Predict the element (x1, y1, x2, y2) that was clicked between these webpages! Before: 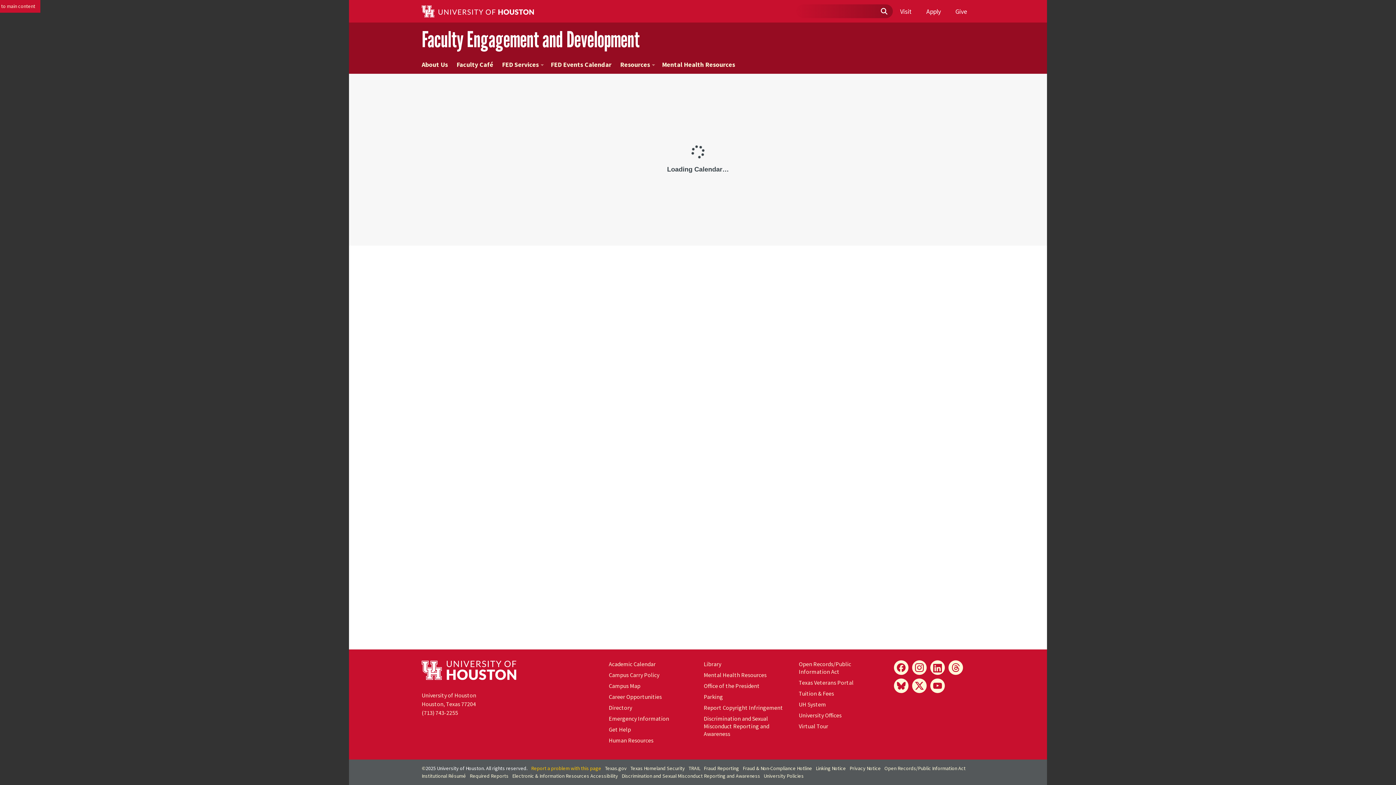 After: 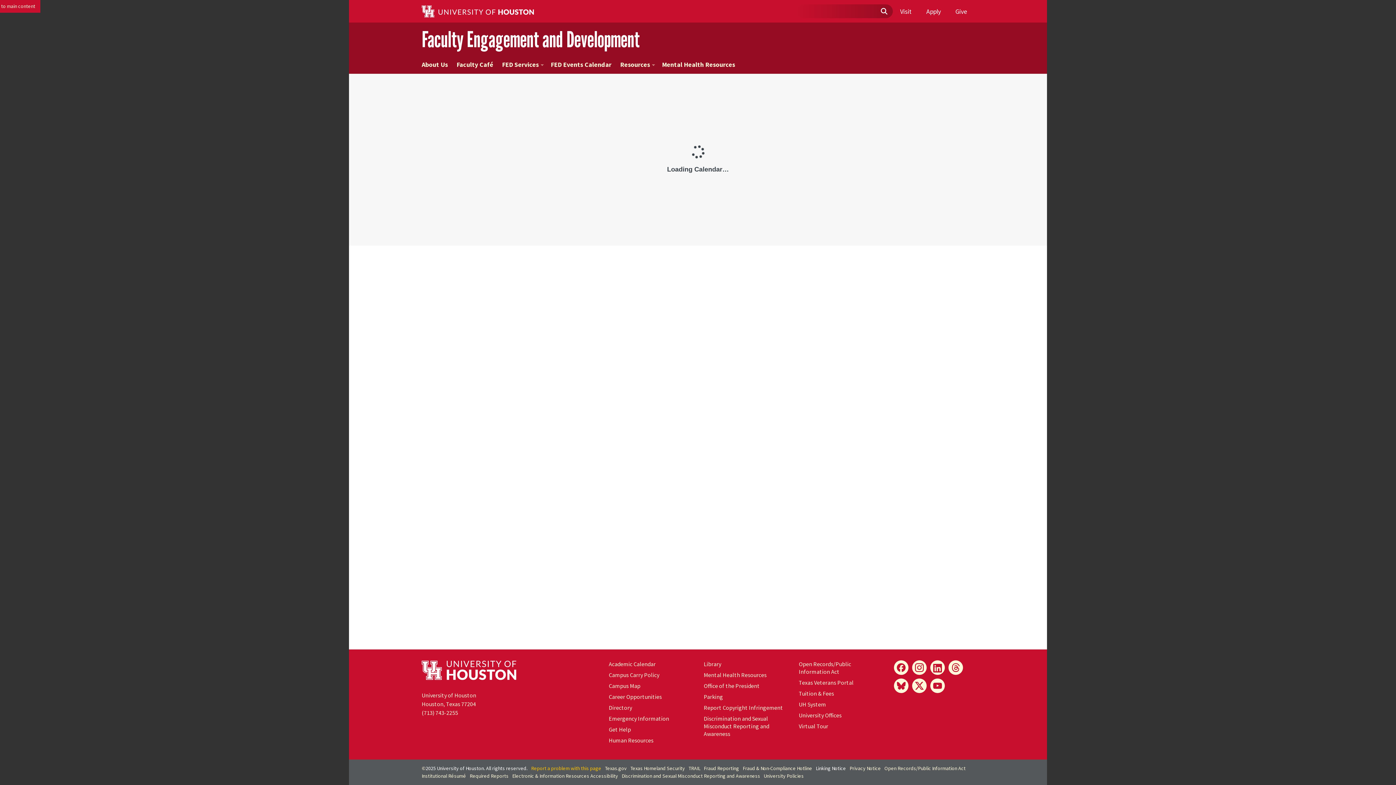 Action: label: Linking Notice bbox: (816, 765, 846, 772)